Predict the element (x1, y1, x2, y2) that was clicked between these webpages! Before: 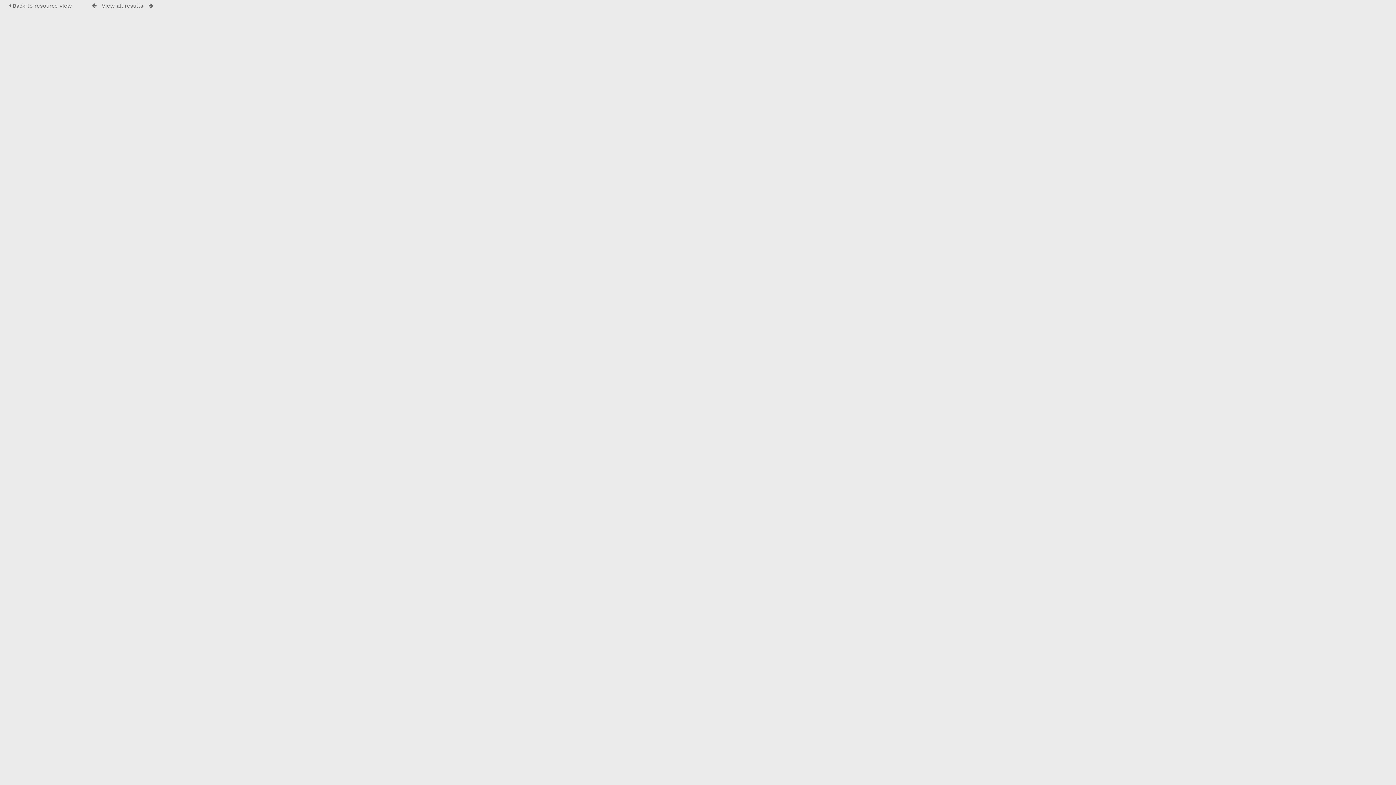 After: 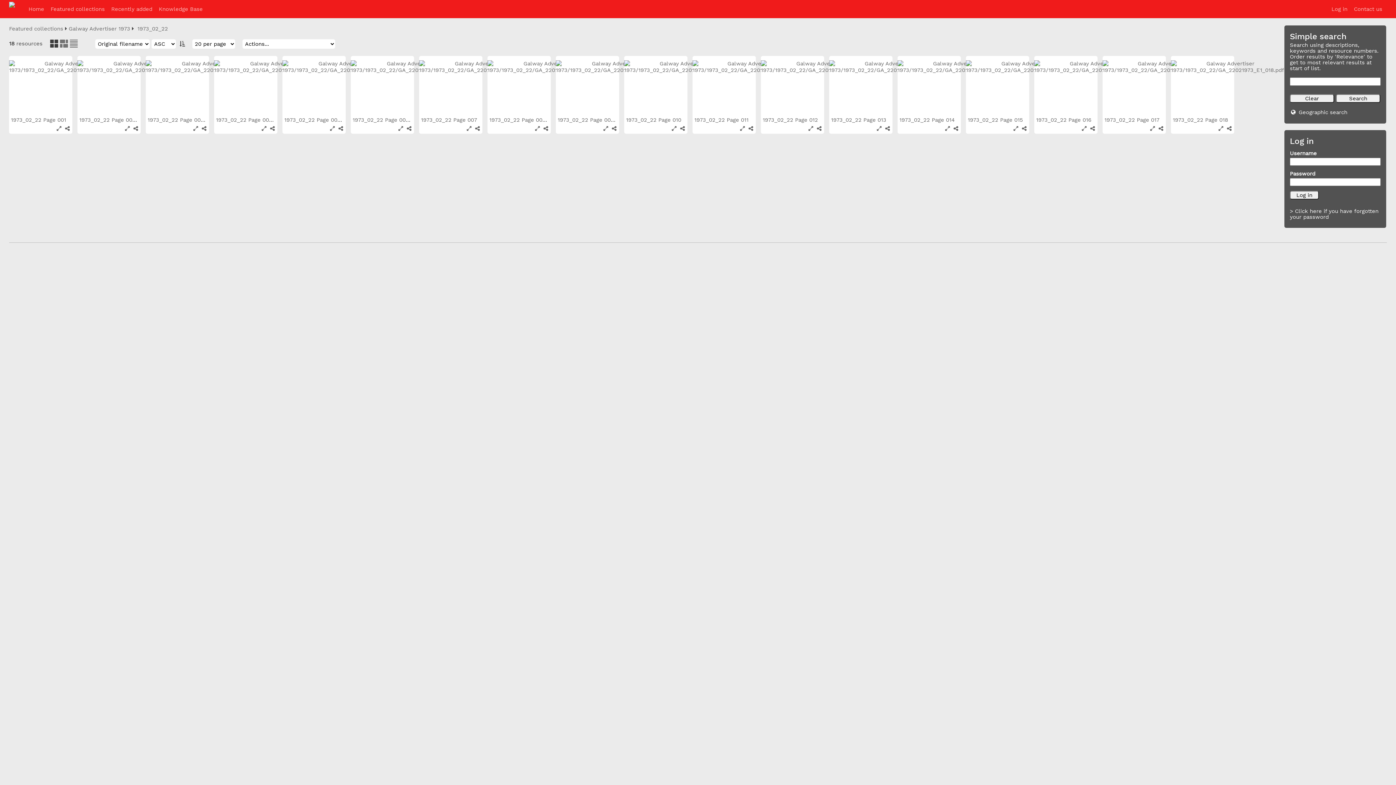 Action: label: View all results bbox: (101, 2, 143, 9)